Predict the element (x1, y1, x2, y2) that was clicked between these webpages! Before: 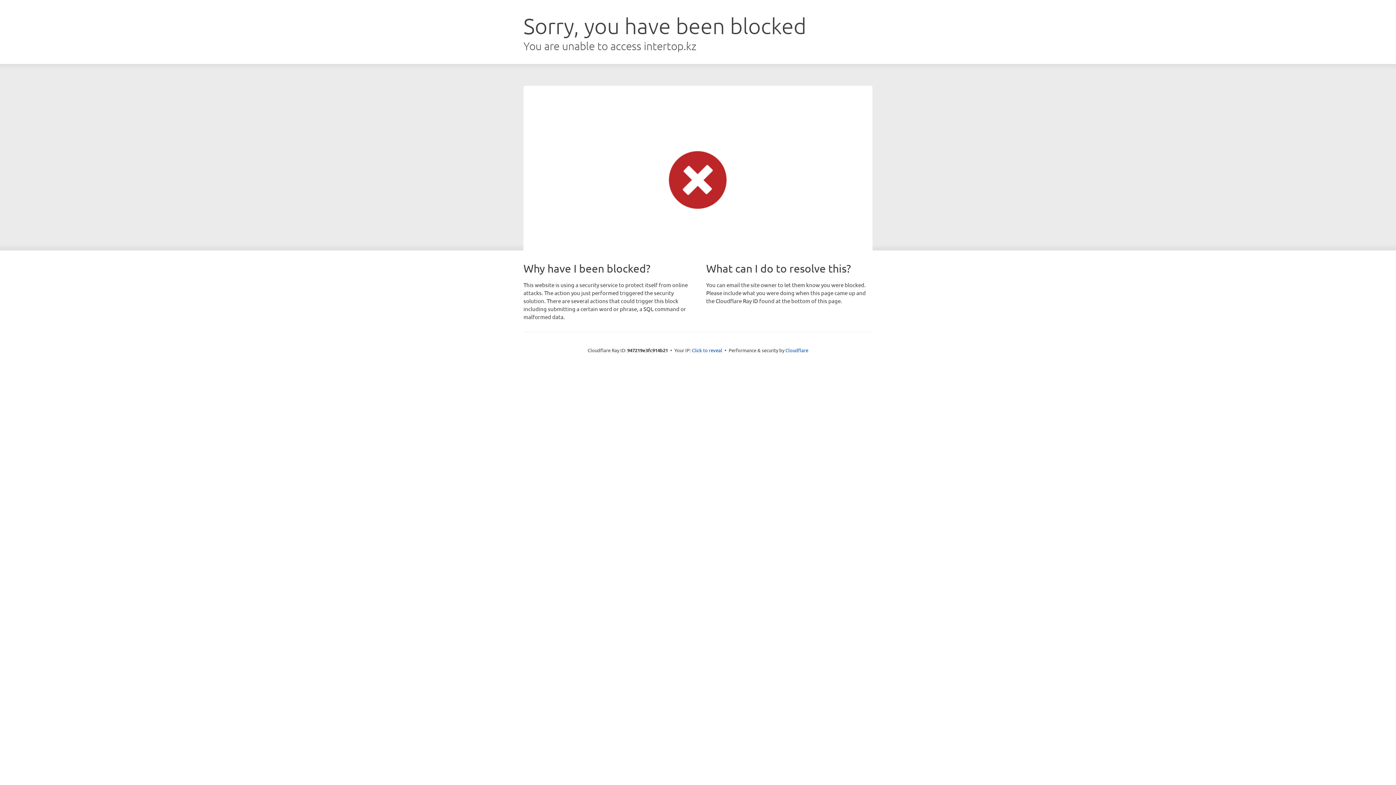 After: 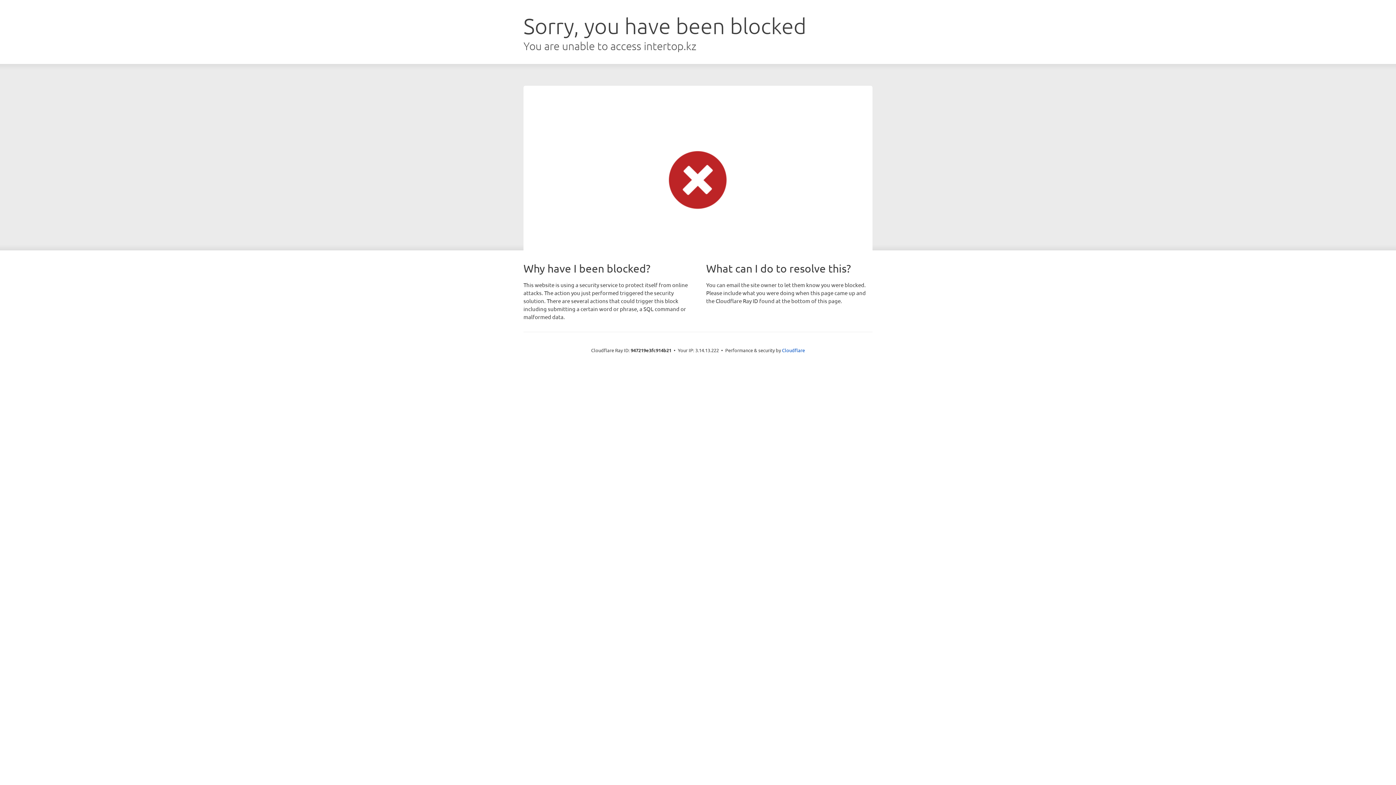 Action: label: Click to reveal bbox: (692, 346, 722, 353)